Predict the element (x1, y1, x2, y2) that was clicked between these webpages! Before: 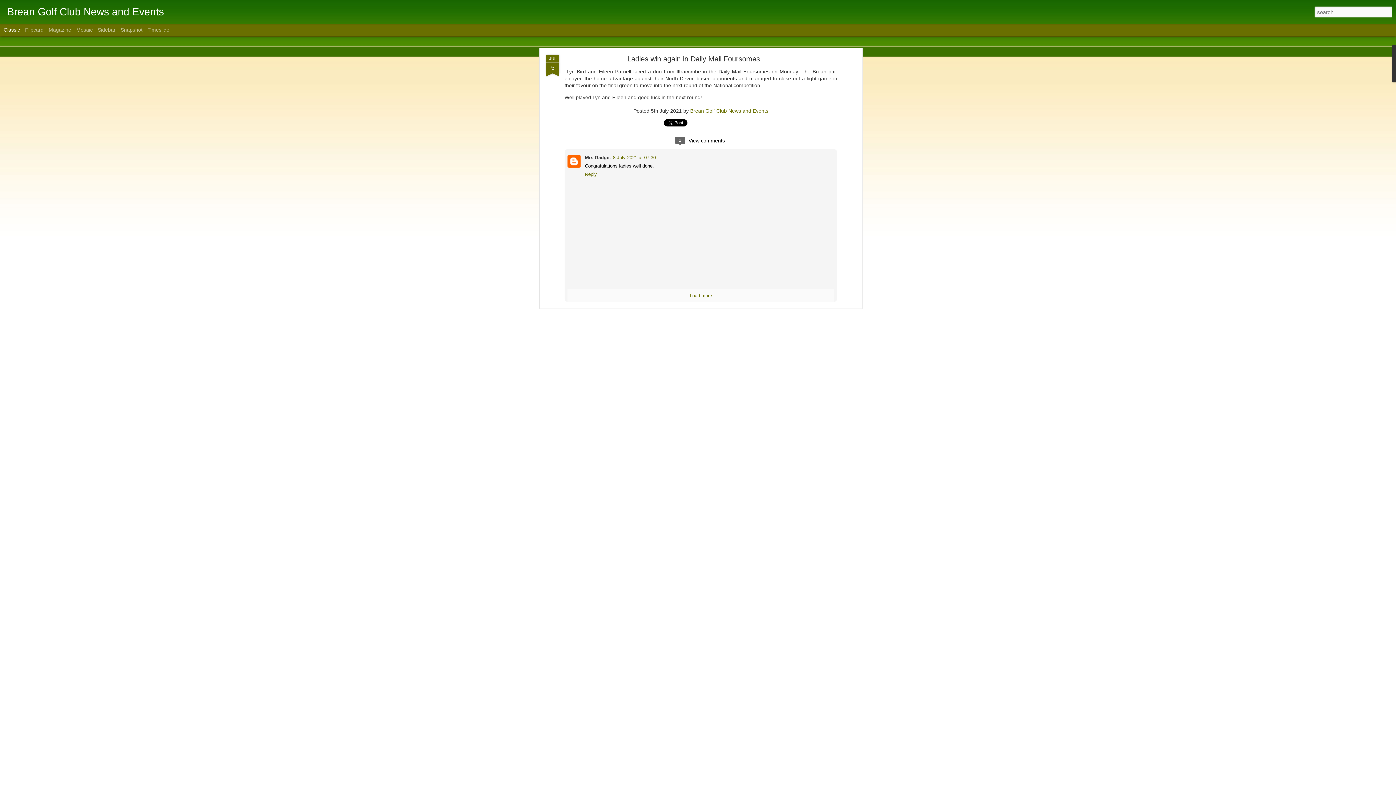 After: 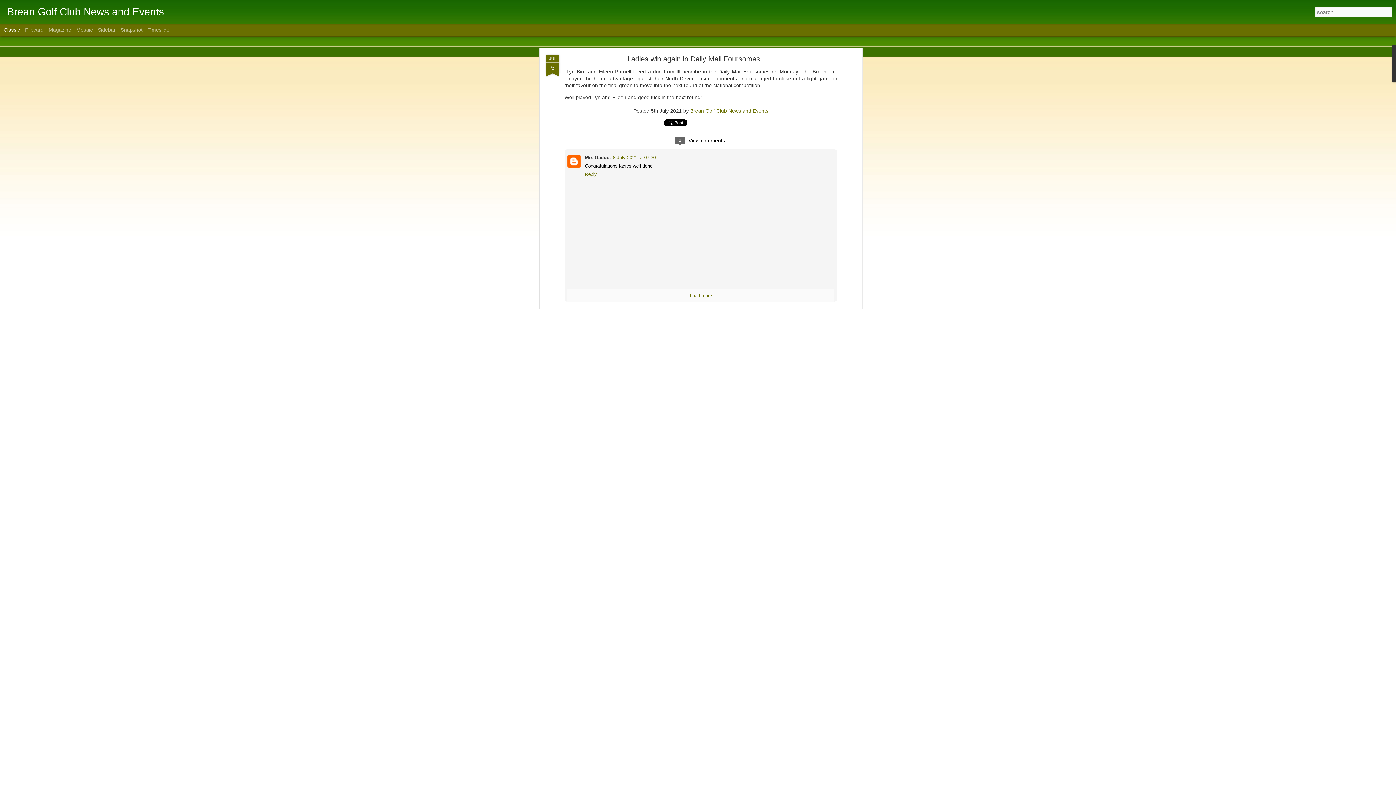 Action: label: Classic bbox: (3, 26, 20, 32)